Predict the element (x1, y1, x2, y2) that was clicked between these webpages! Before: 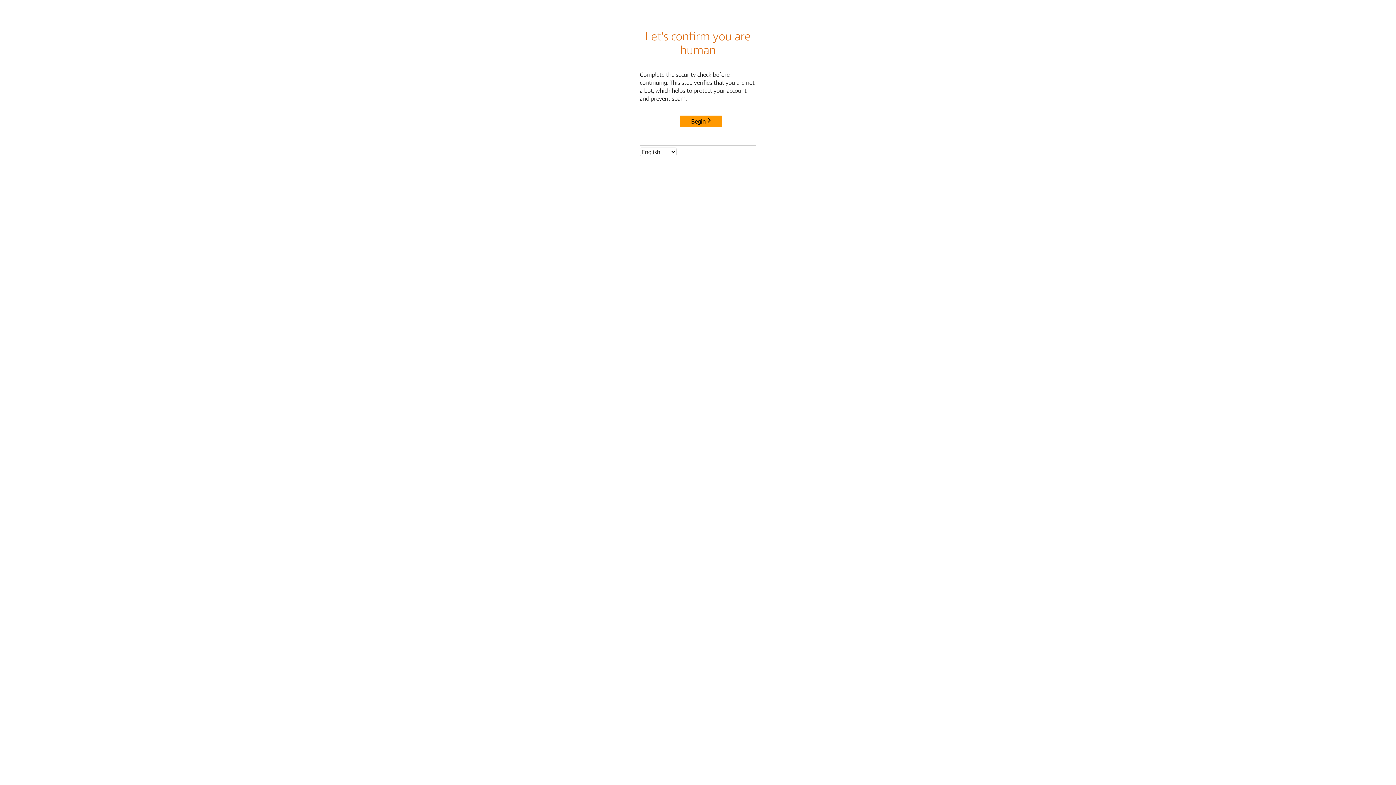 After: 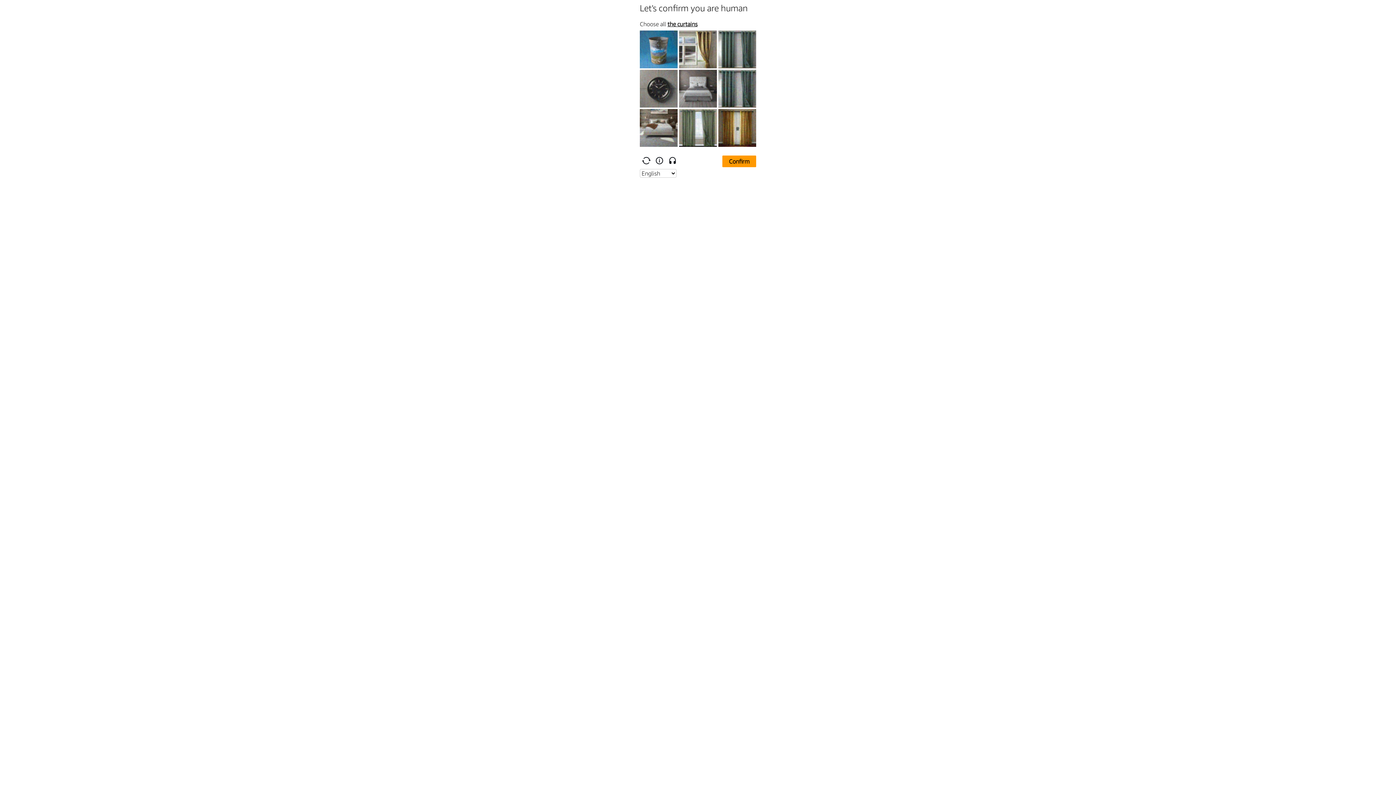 Action: label: Begin bbox: (680, 115, 722, 127)